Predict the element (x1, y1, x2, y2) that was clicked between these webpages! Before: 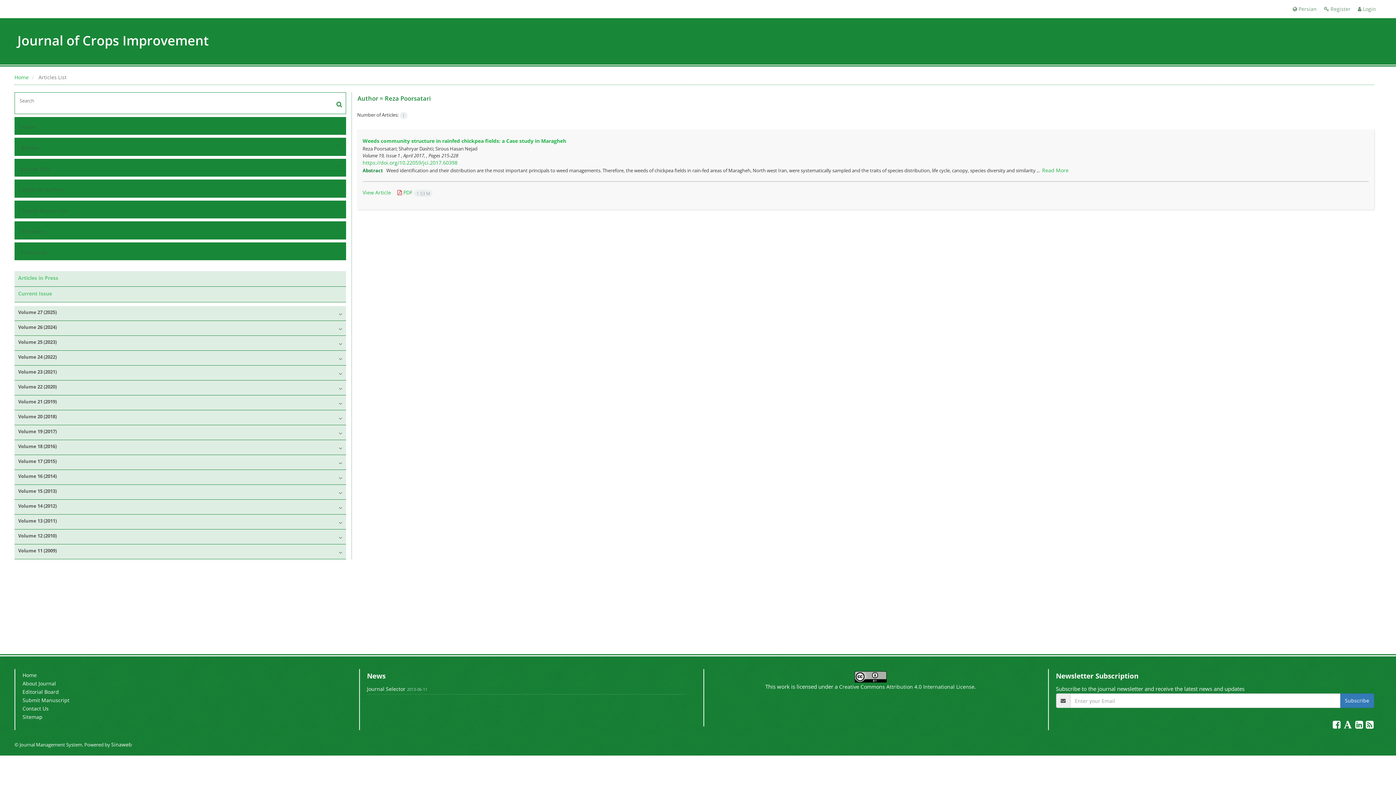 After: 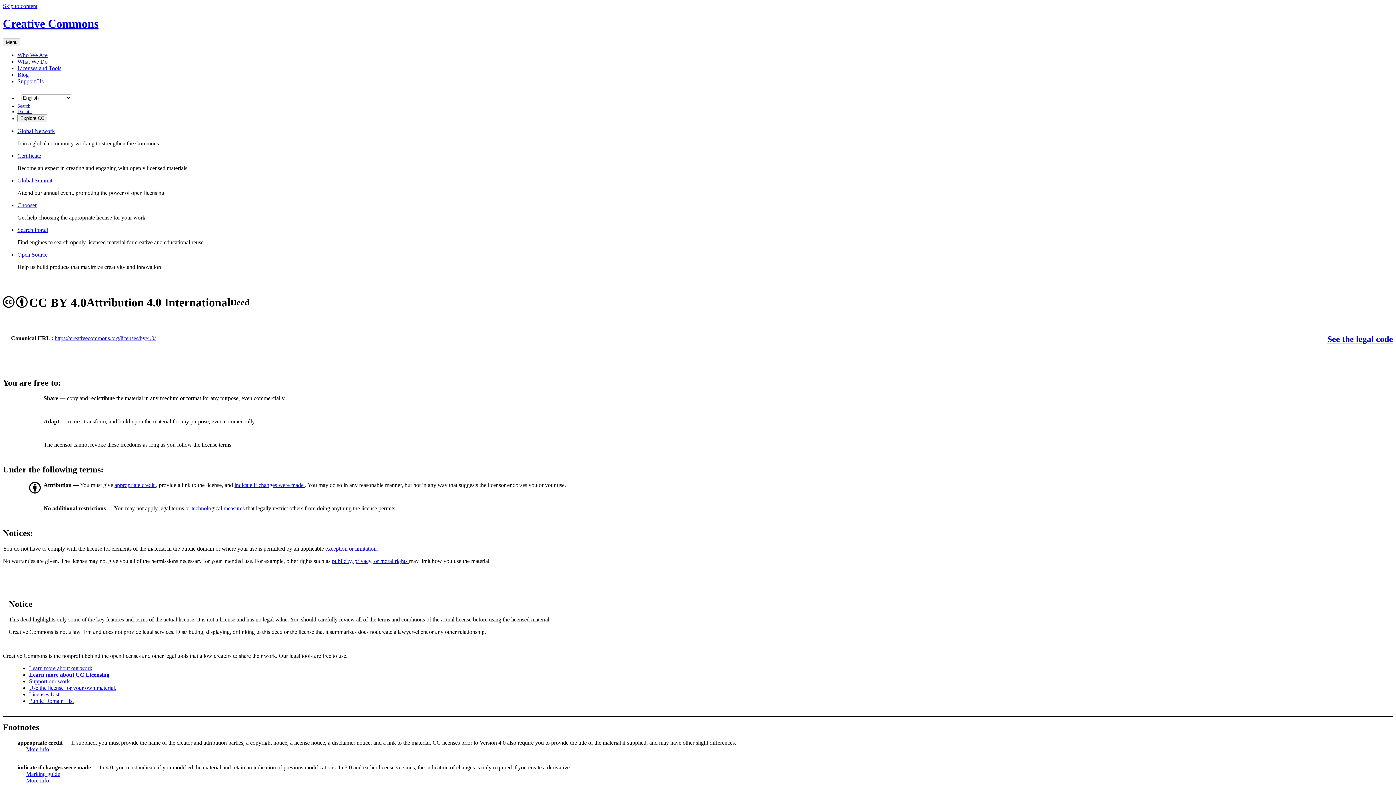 Action: label: Creative Commons Attribution 4.0 International License bbox: (839, 683, 974, 690)